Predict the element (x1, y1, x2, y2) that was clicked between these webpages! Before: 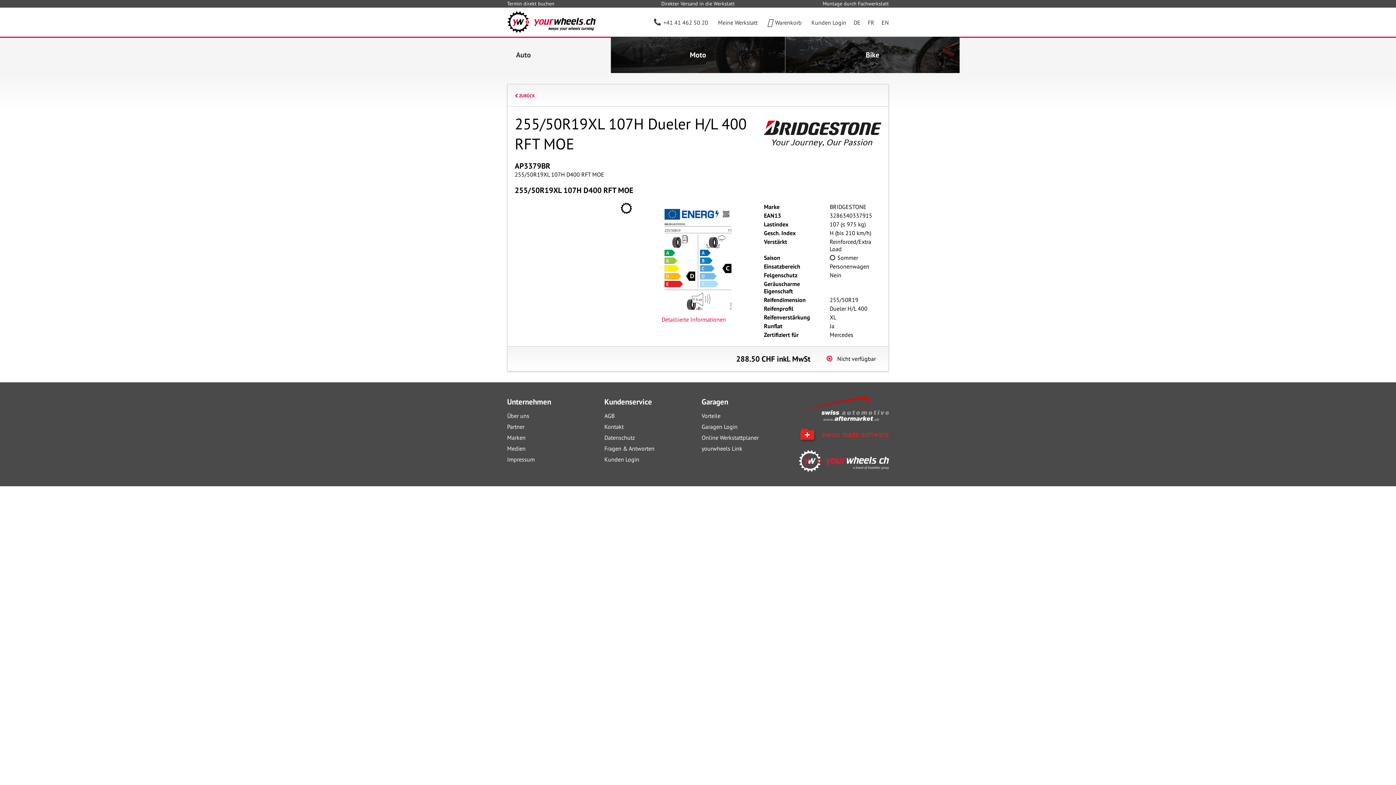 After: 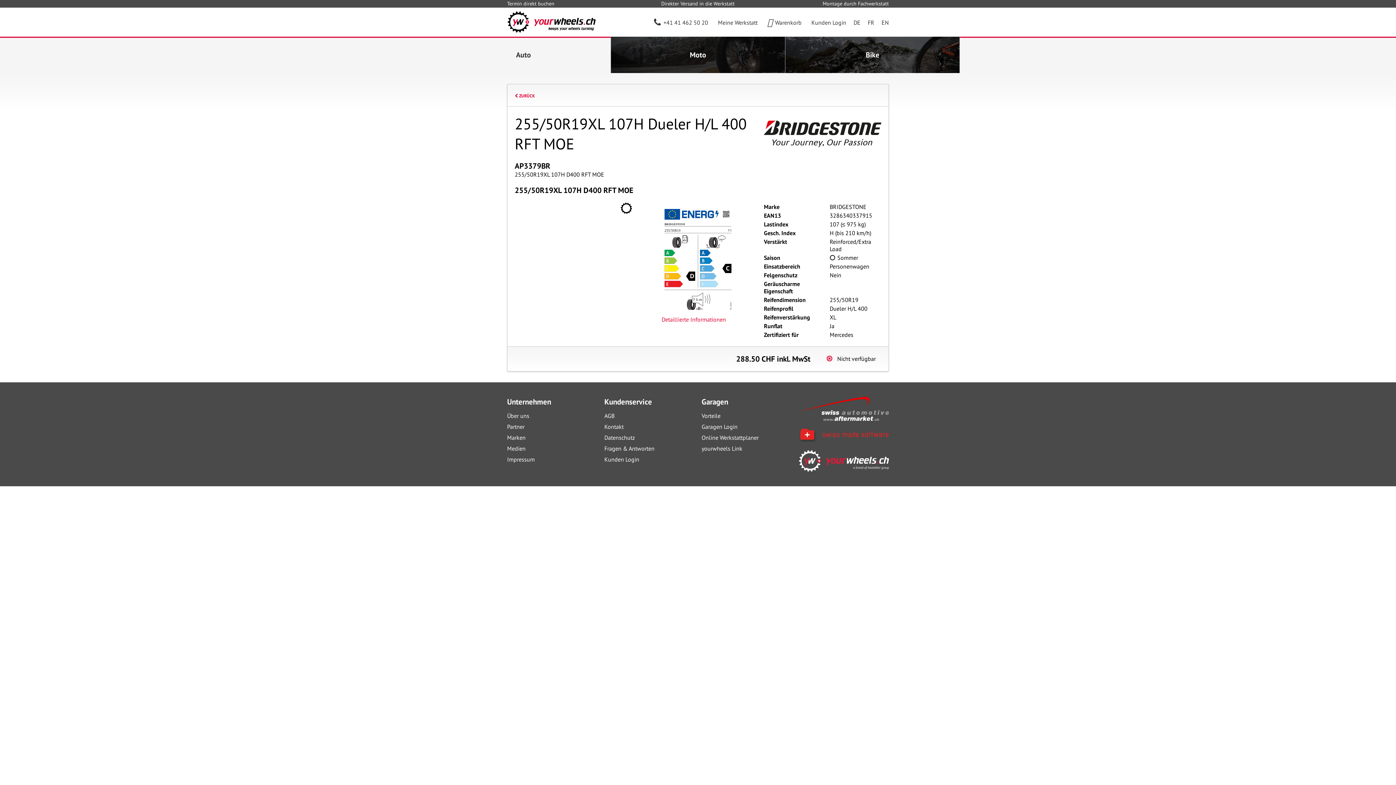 Action: label: +41 41 462 50 20 bbox: (654, 18, 708, 26)